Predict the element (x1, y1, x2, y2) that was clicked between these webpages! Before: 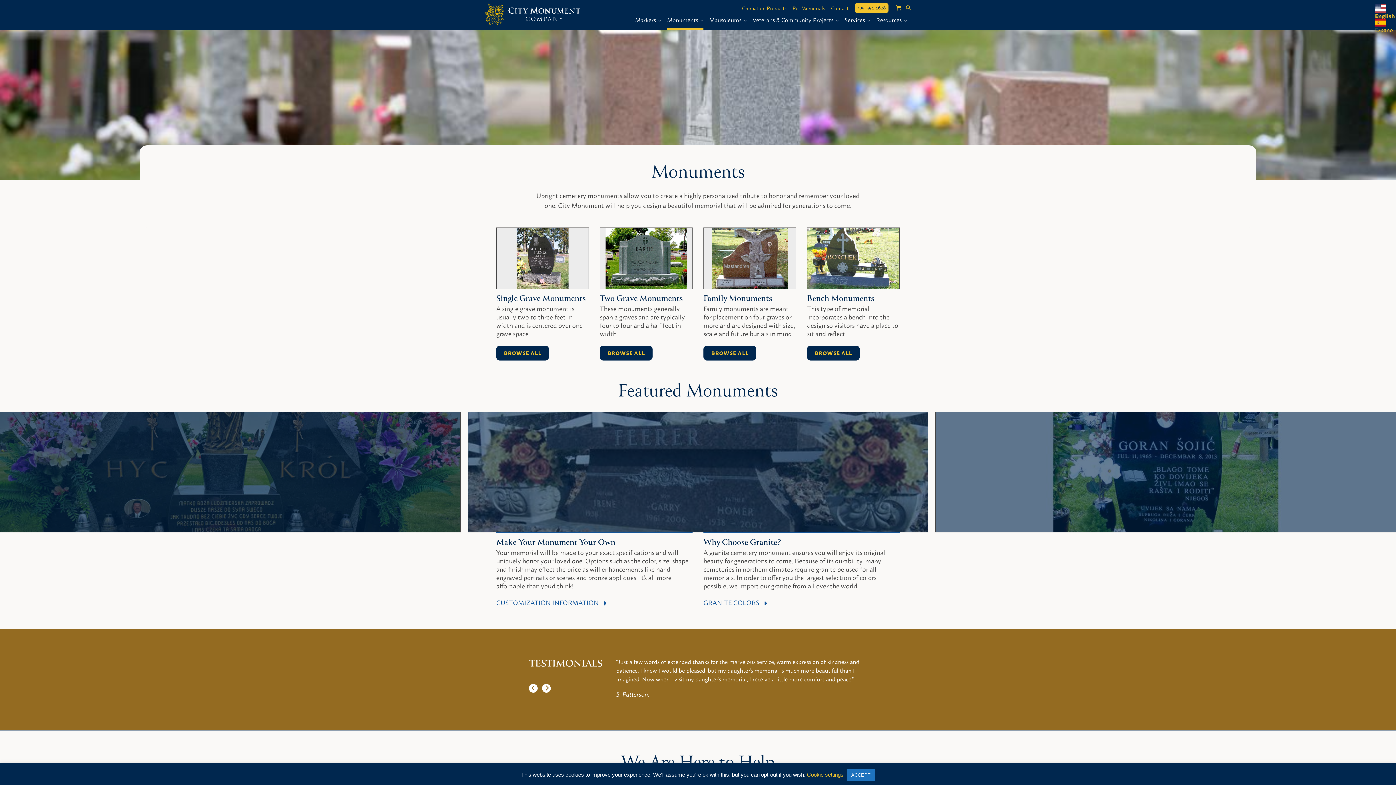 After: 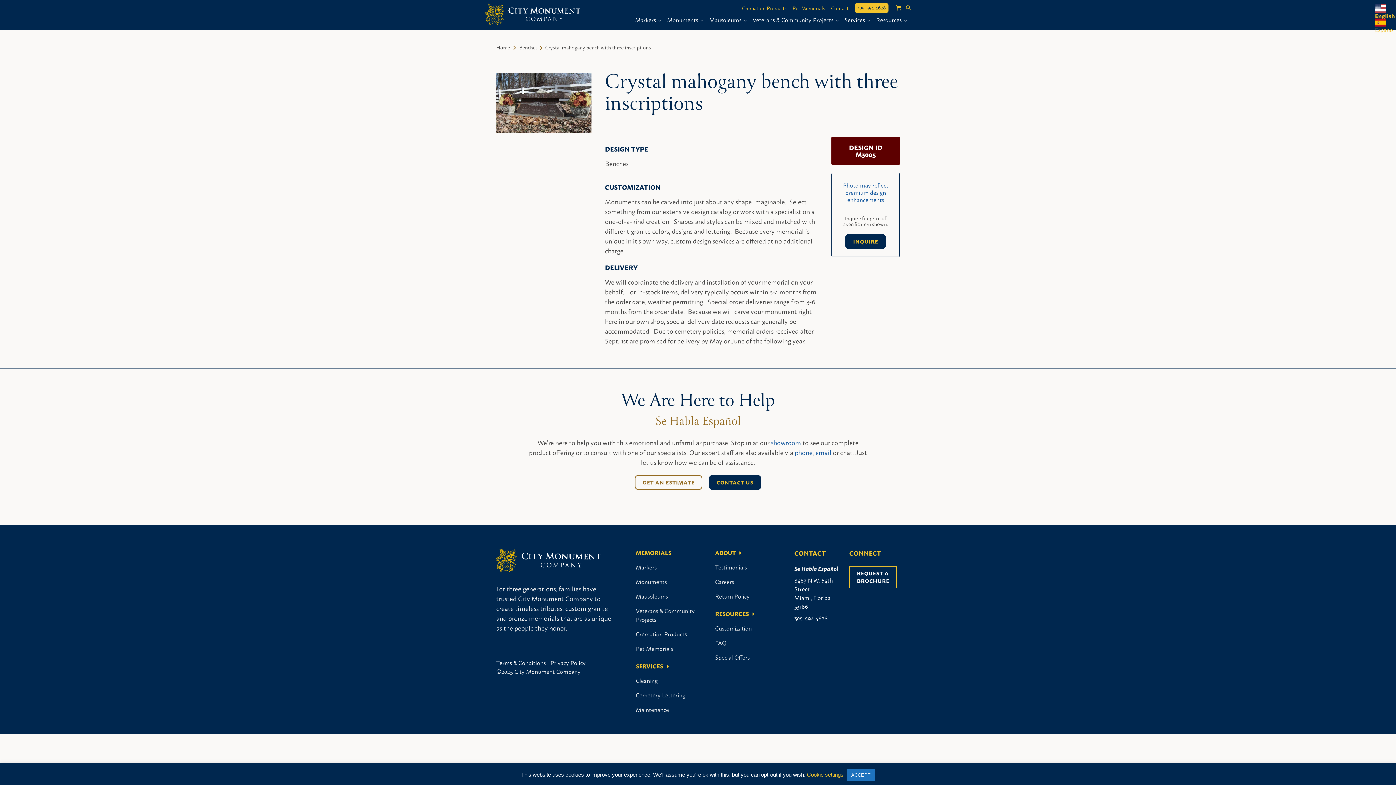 Action: label: Crystal mahogany bench with three inscriptions
VIEW DETAILS bbox: (467, 411, 928, 532)